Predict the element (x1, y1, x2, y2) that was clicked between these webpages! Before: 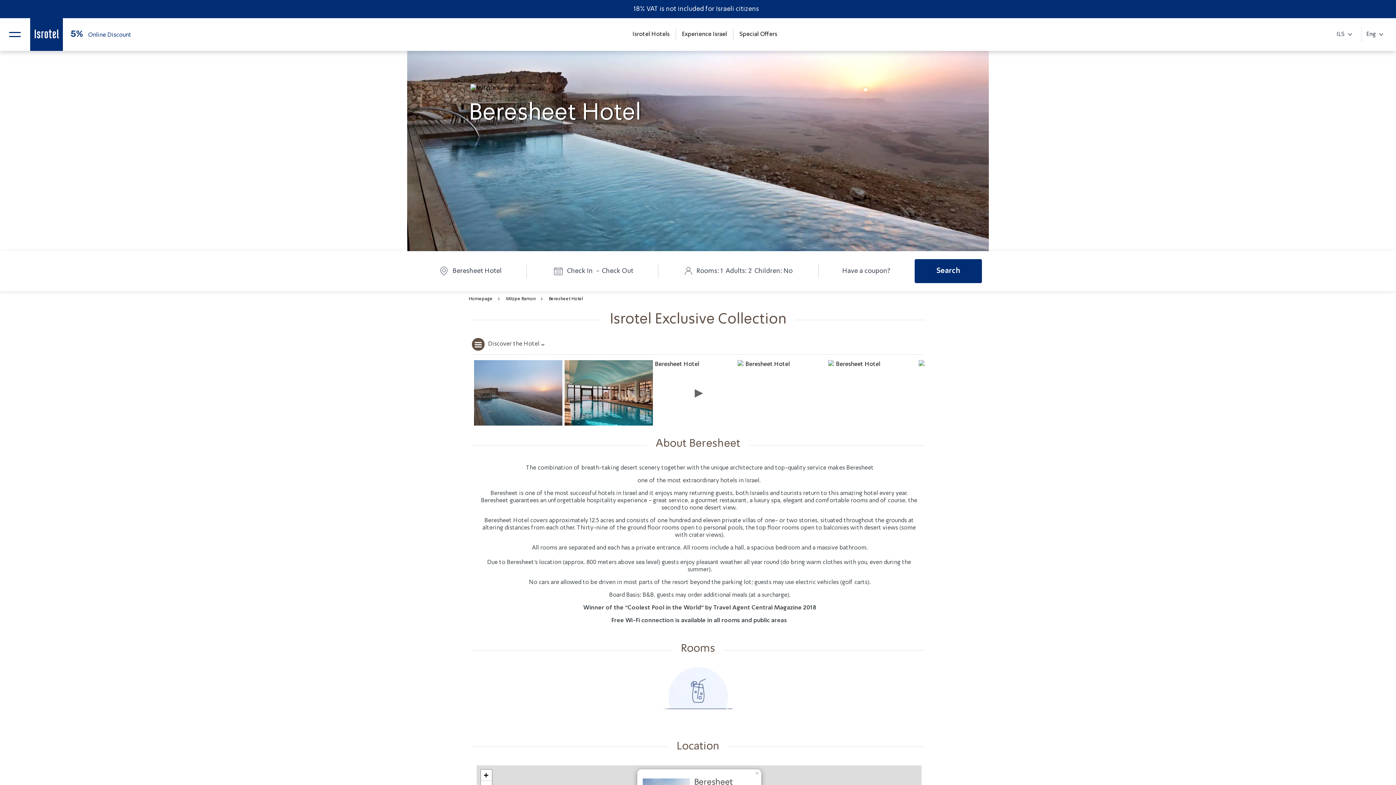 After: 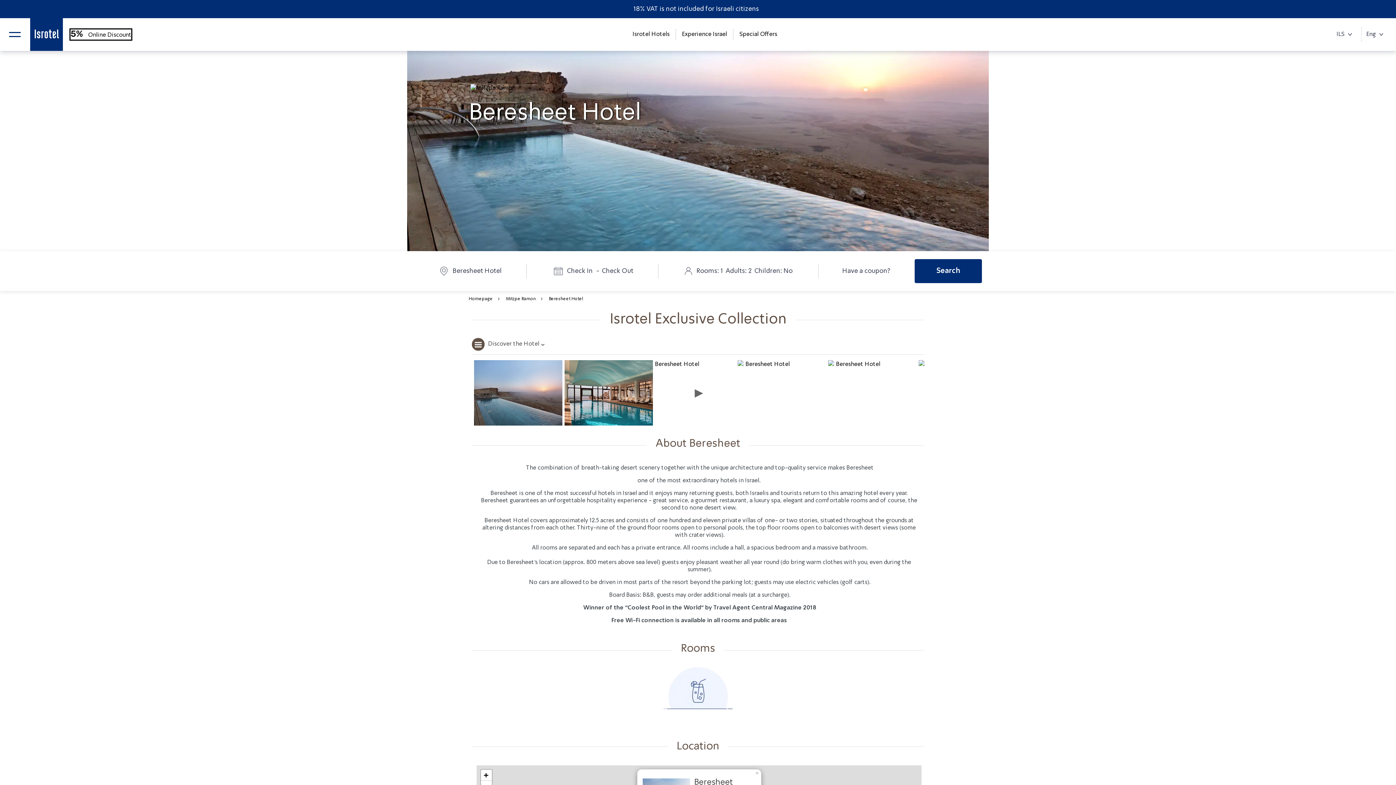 Action: bbox: (70, 29, 131, 39) label: 5% Online Discount